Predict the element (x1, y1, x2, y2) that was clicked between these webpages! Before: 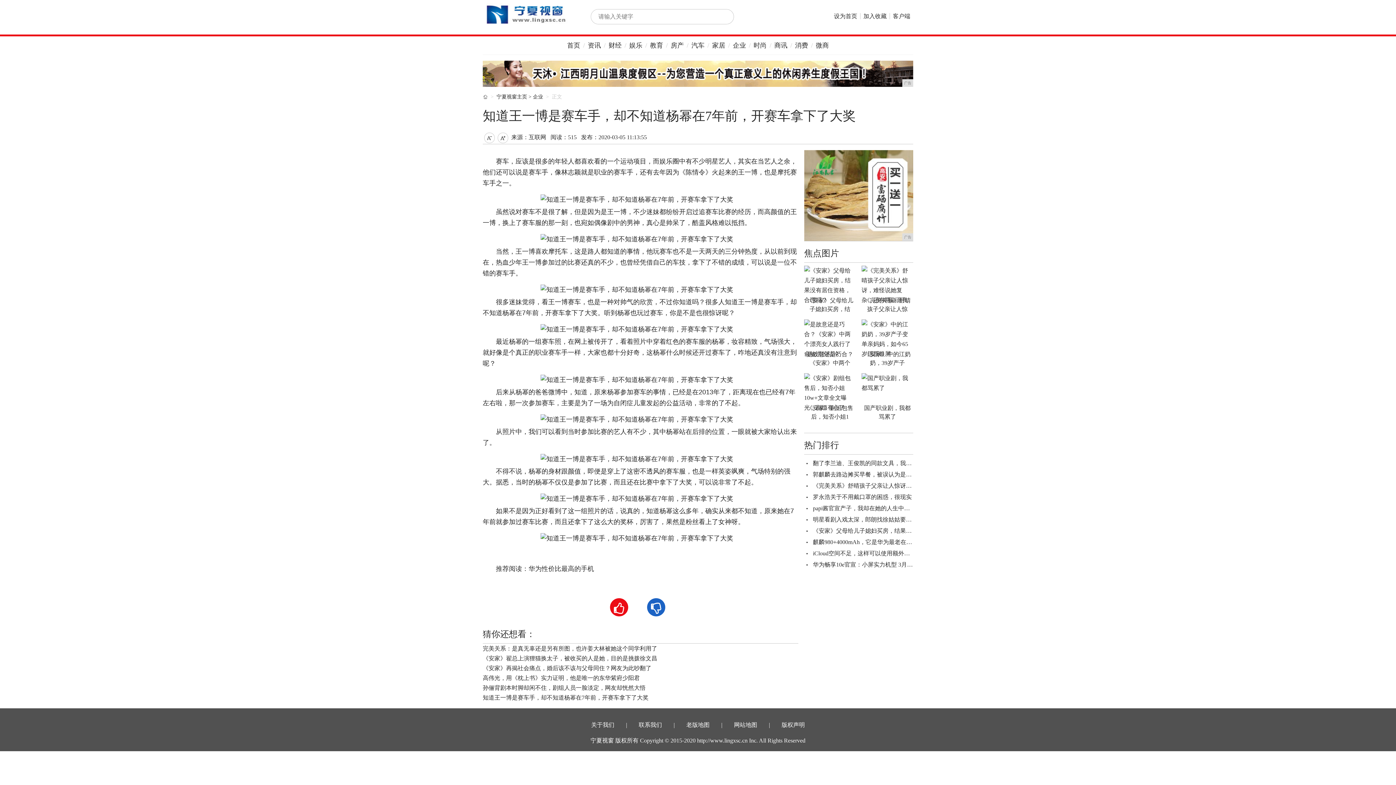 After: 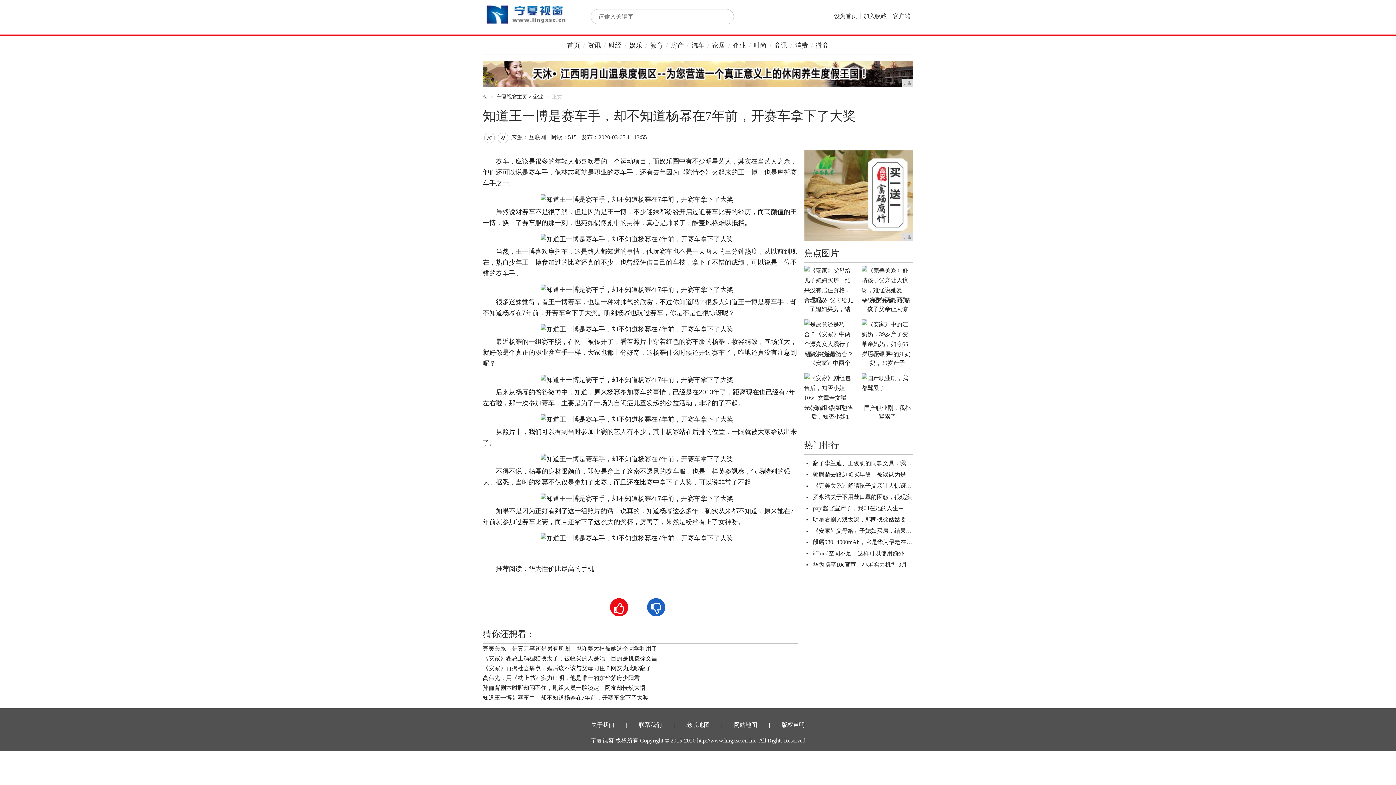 Action: label: 《安家》翟总上演狸猫换太子，被收买的人是她，目的是挑拨徐文昌 bbox: (482, 655, 657, 661)